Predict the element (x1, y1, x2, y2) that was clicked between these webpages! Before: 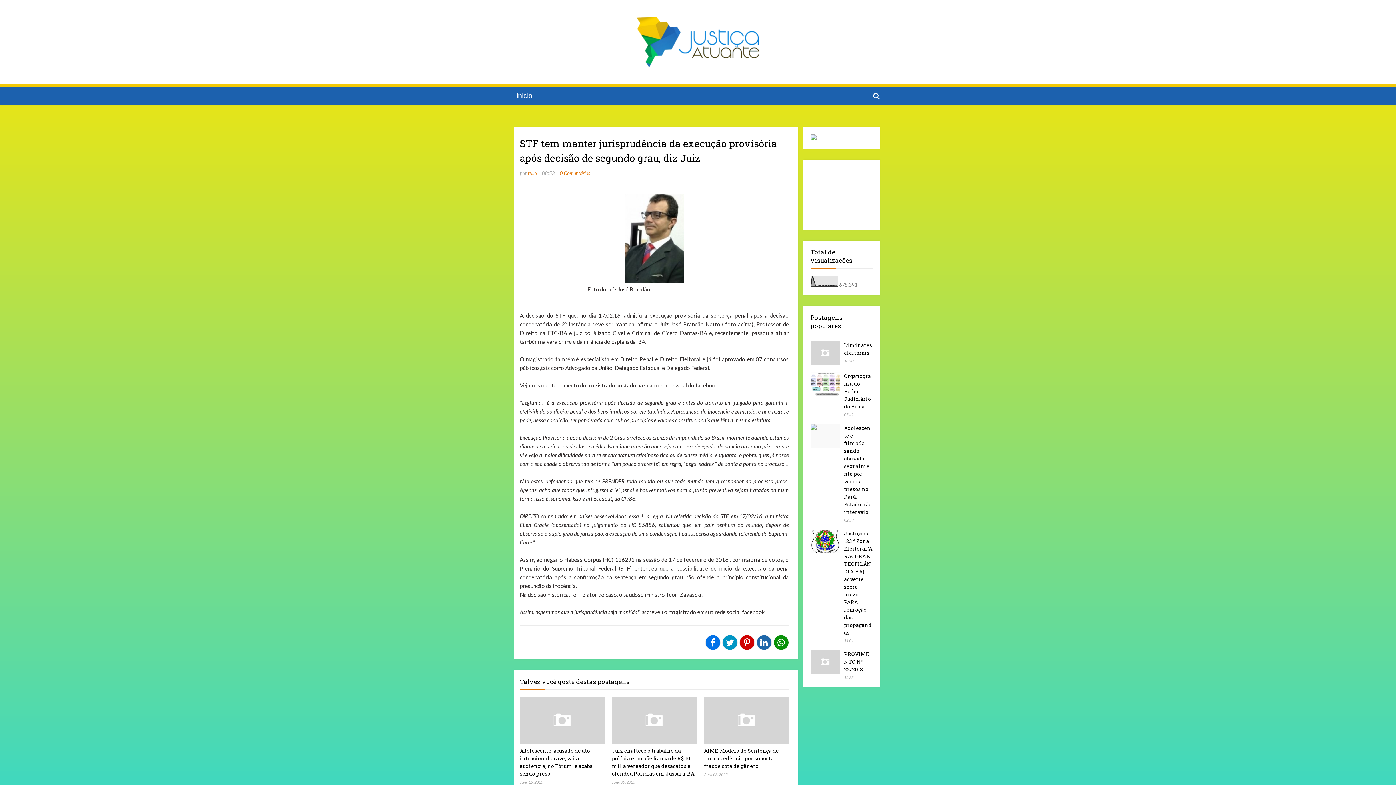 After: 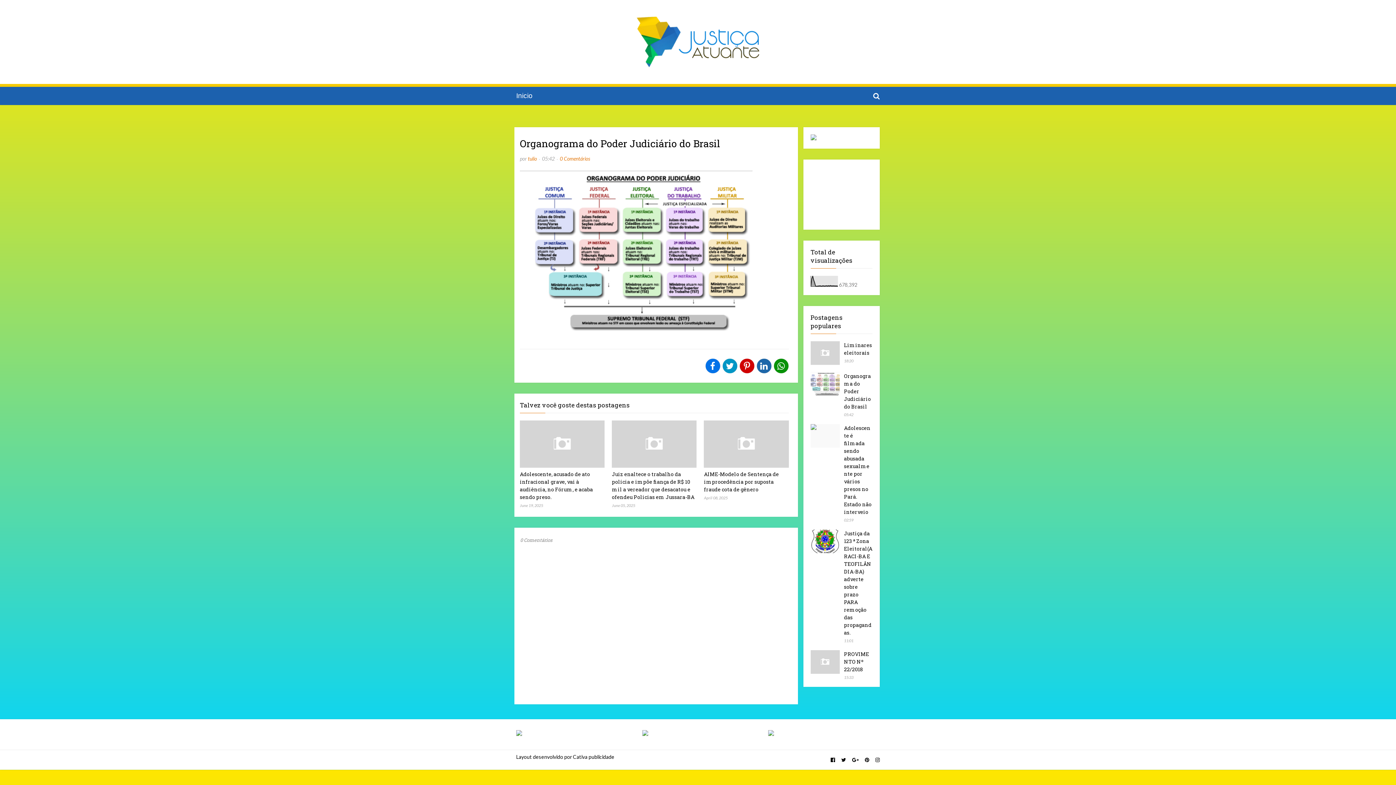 Action: bbox: (810, 372, 839, 395)